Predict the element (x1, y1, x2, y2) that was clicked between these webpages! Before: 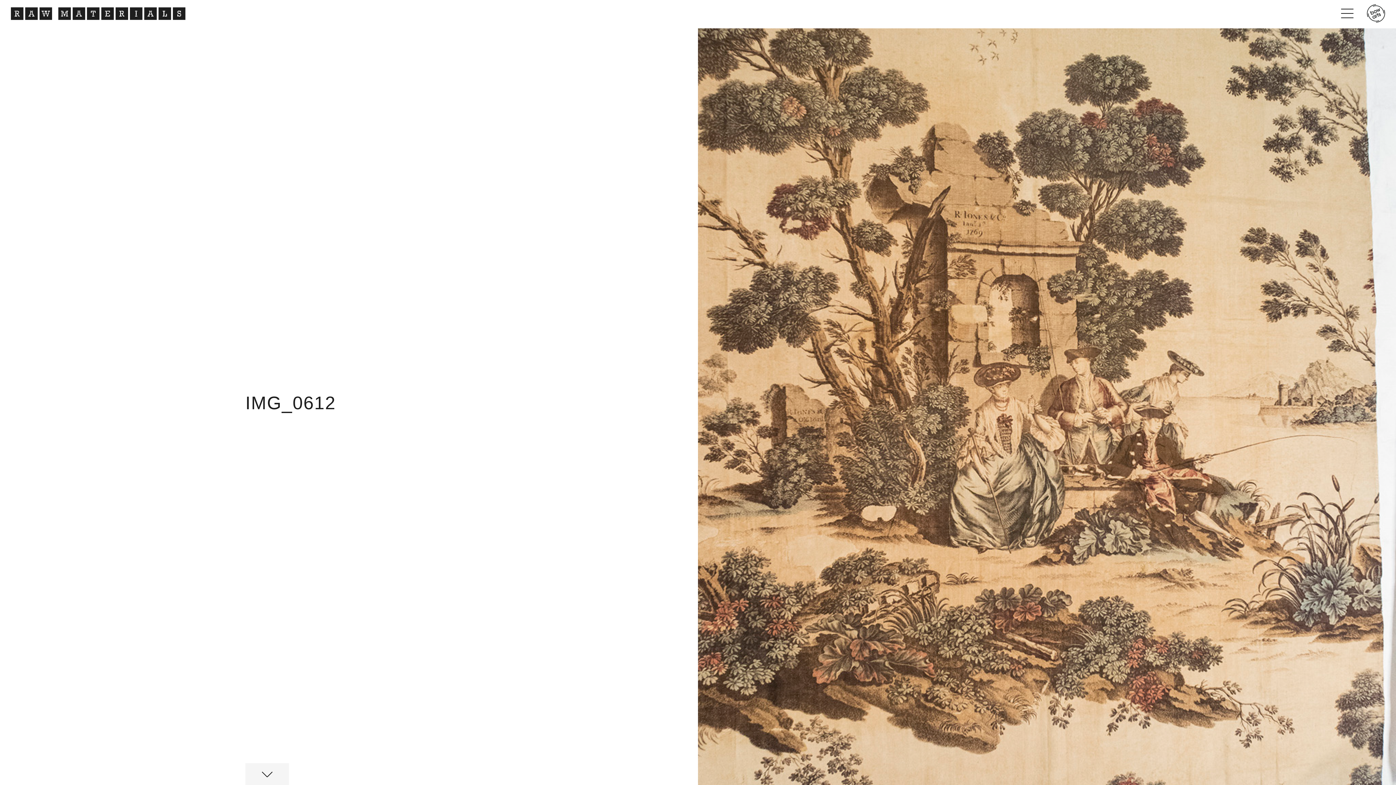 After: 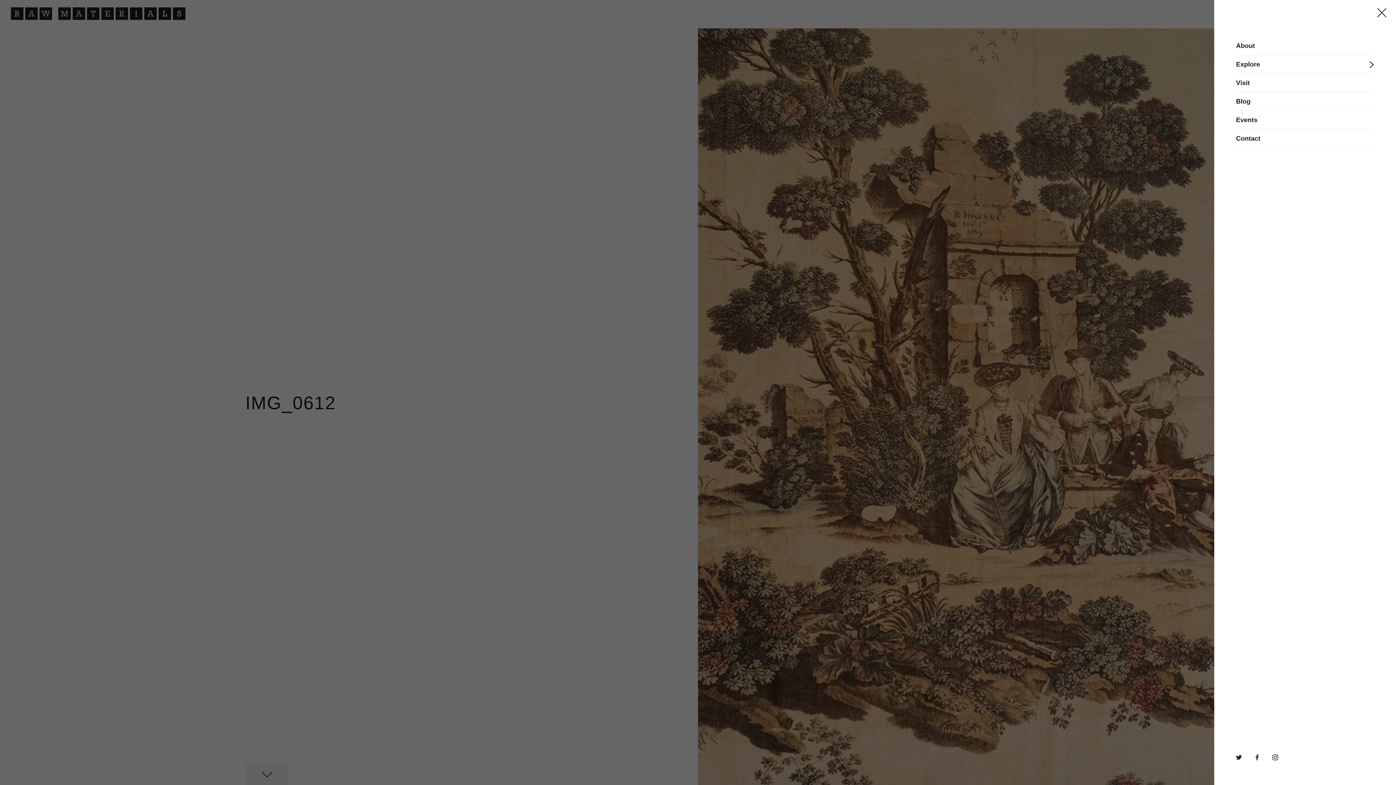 Action: bbox: (1340, 6, 1354, 20)